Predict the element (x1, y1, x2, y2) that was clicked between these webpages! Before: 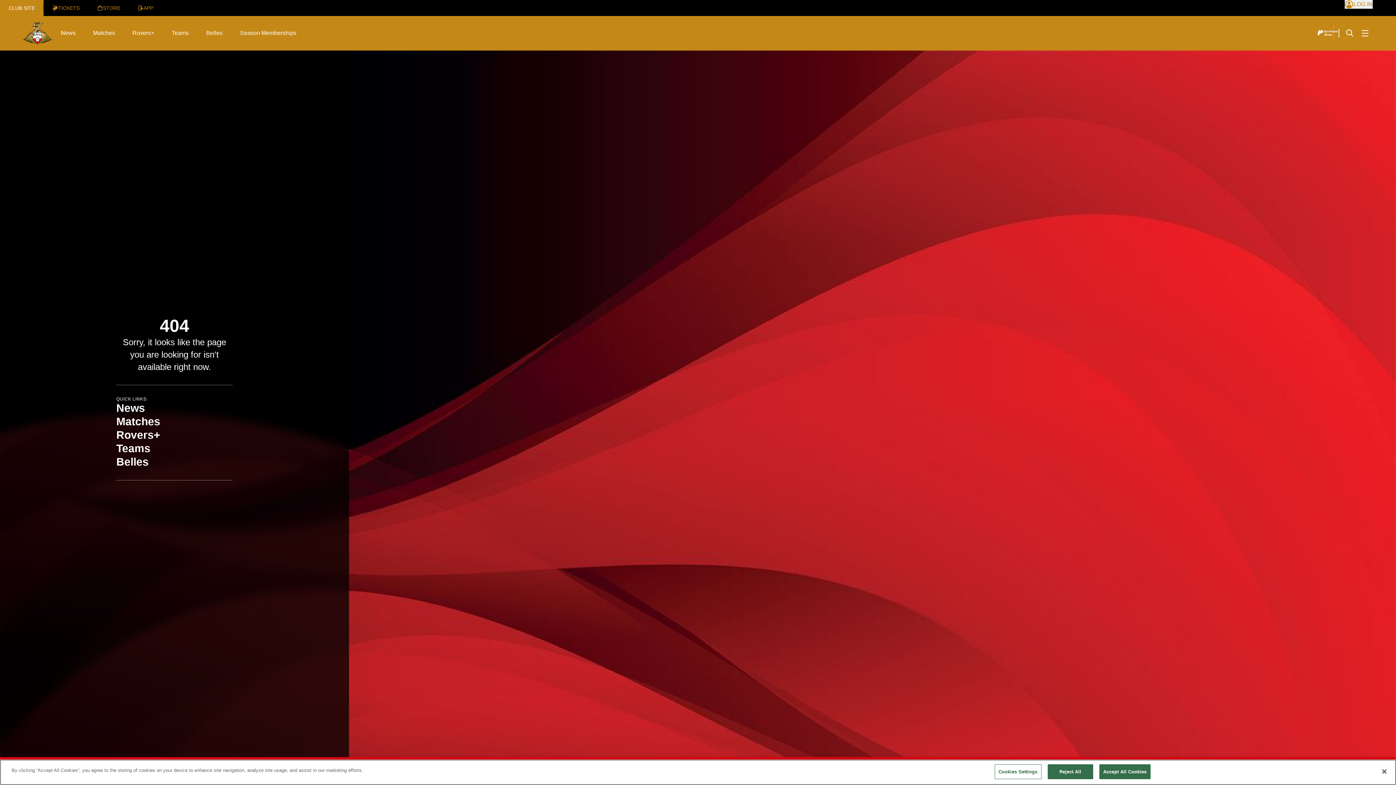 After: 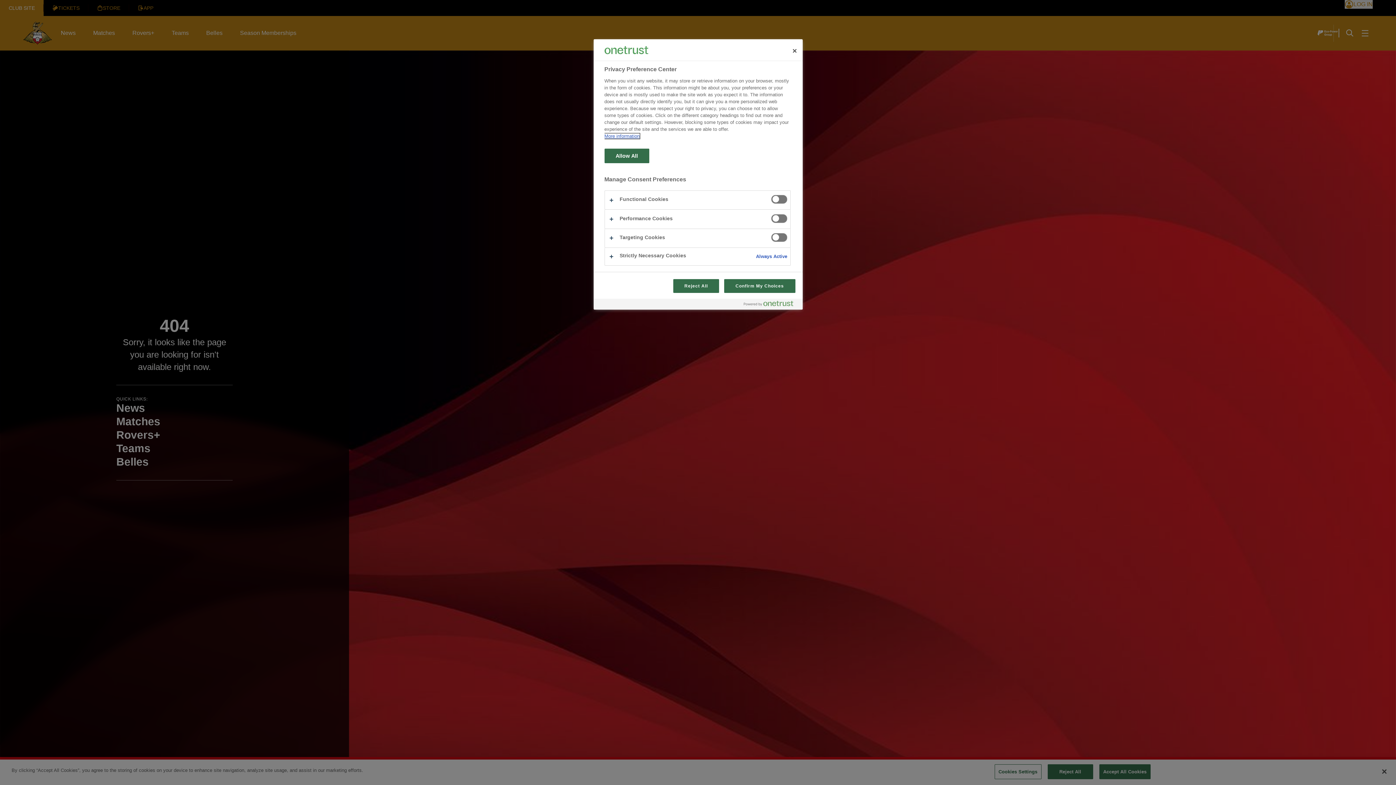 Action: label: Cookies Settings bbox: (994, 764, 1041, 779)